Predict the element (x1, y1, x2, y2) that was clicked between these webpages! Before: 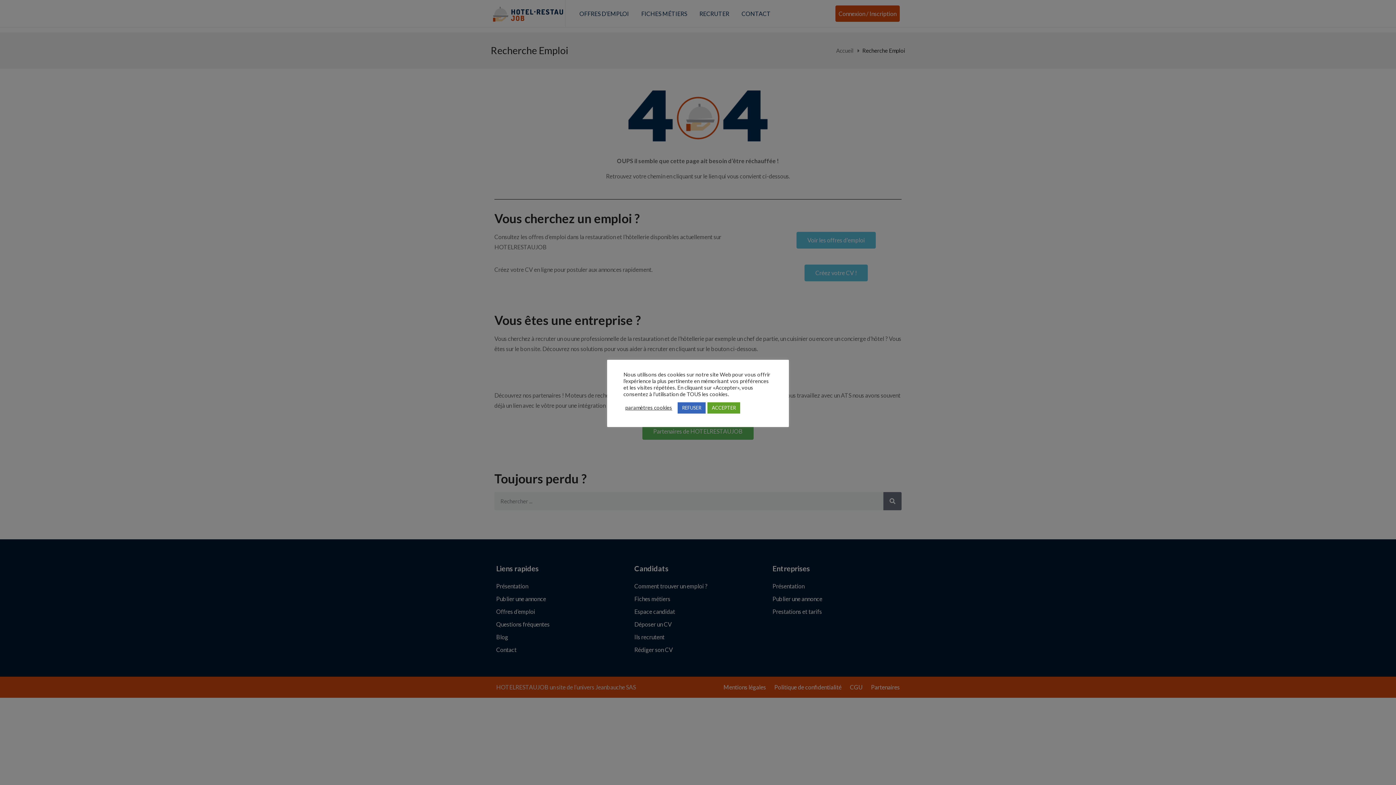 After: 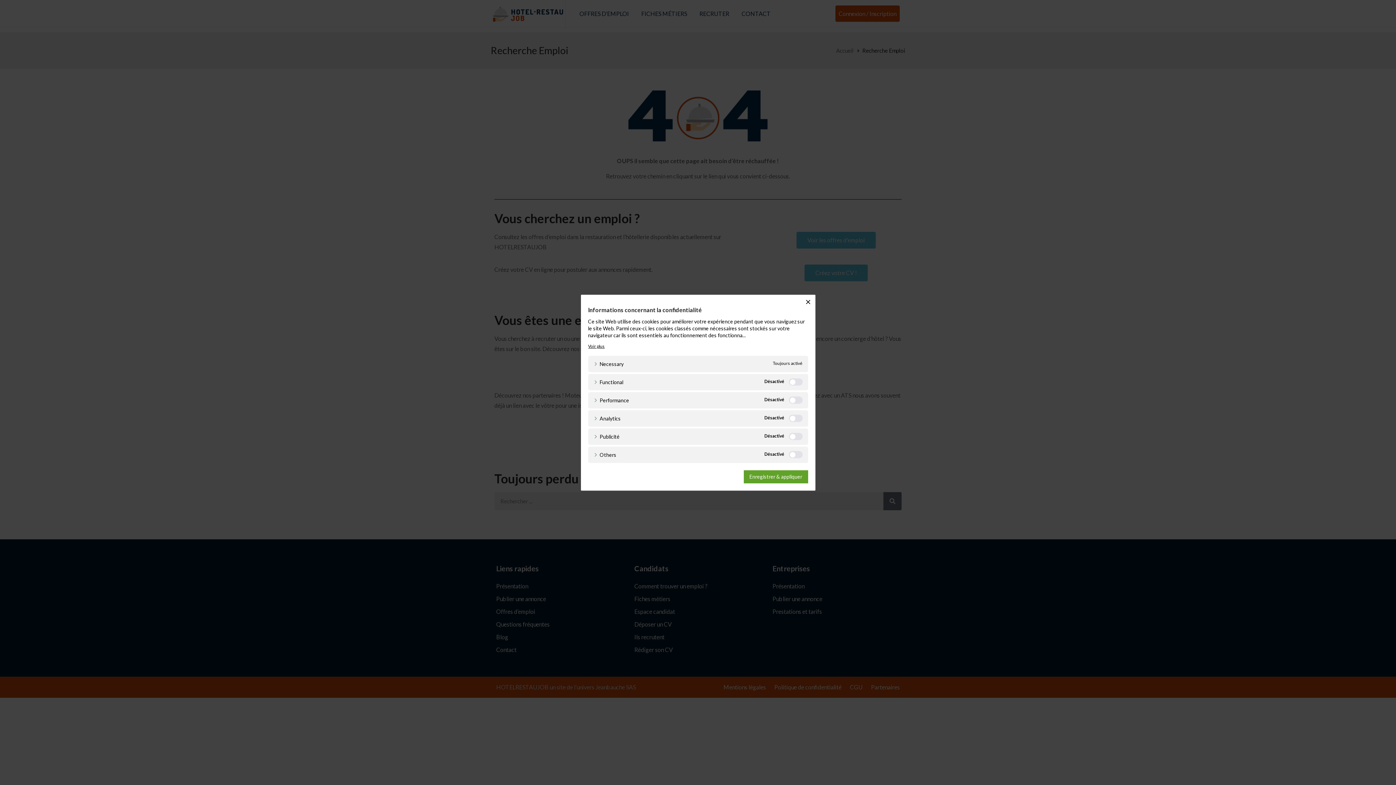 Action: bbox: (625, 404, 672, 411) label: paramètres cookies